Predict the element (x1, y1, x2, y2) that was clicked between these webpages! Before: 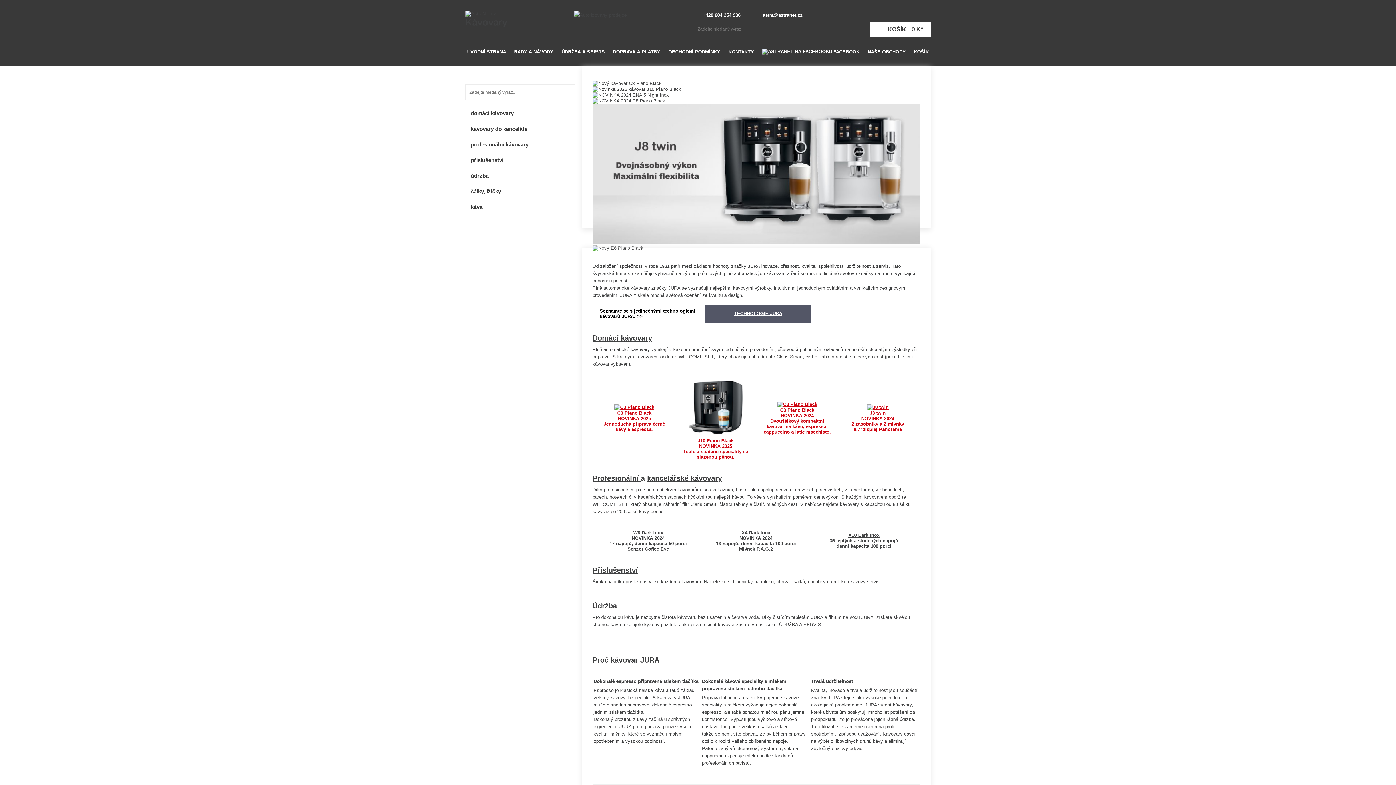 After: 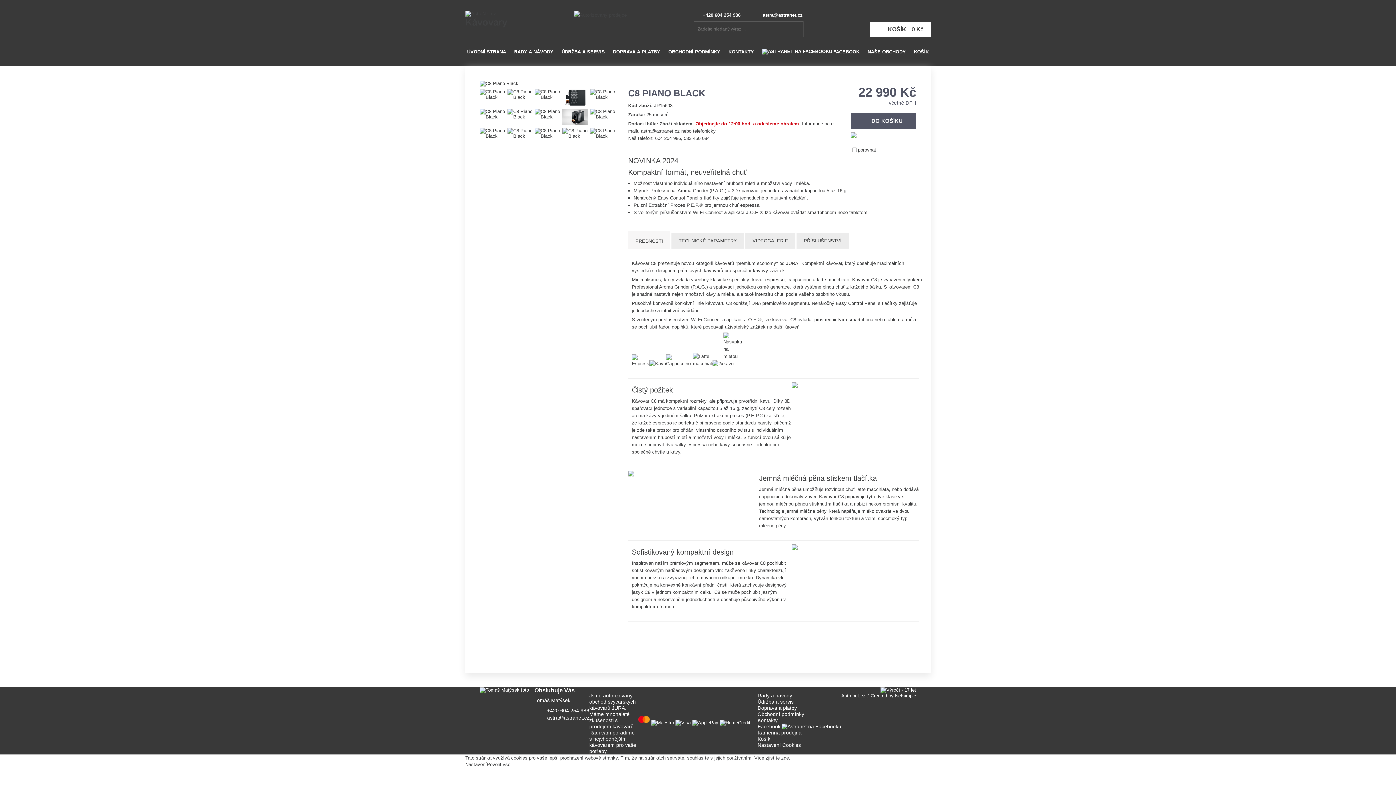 Action: bbox: (592, 98, 665, 103)